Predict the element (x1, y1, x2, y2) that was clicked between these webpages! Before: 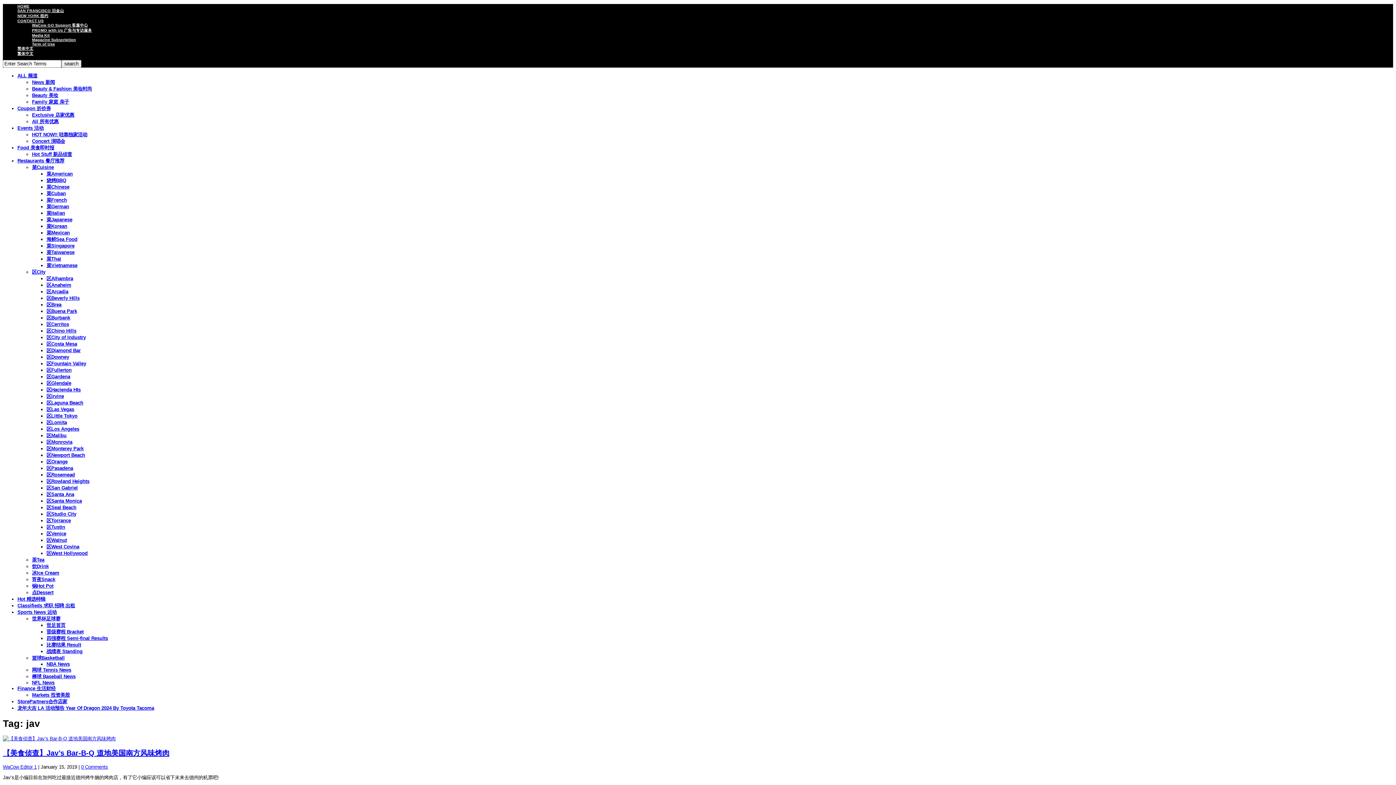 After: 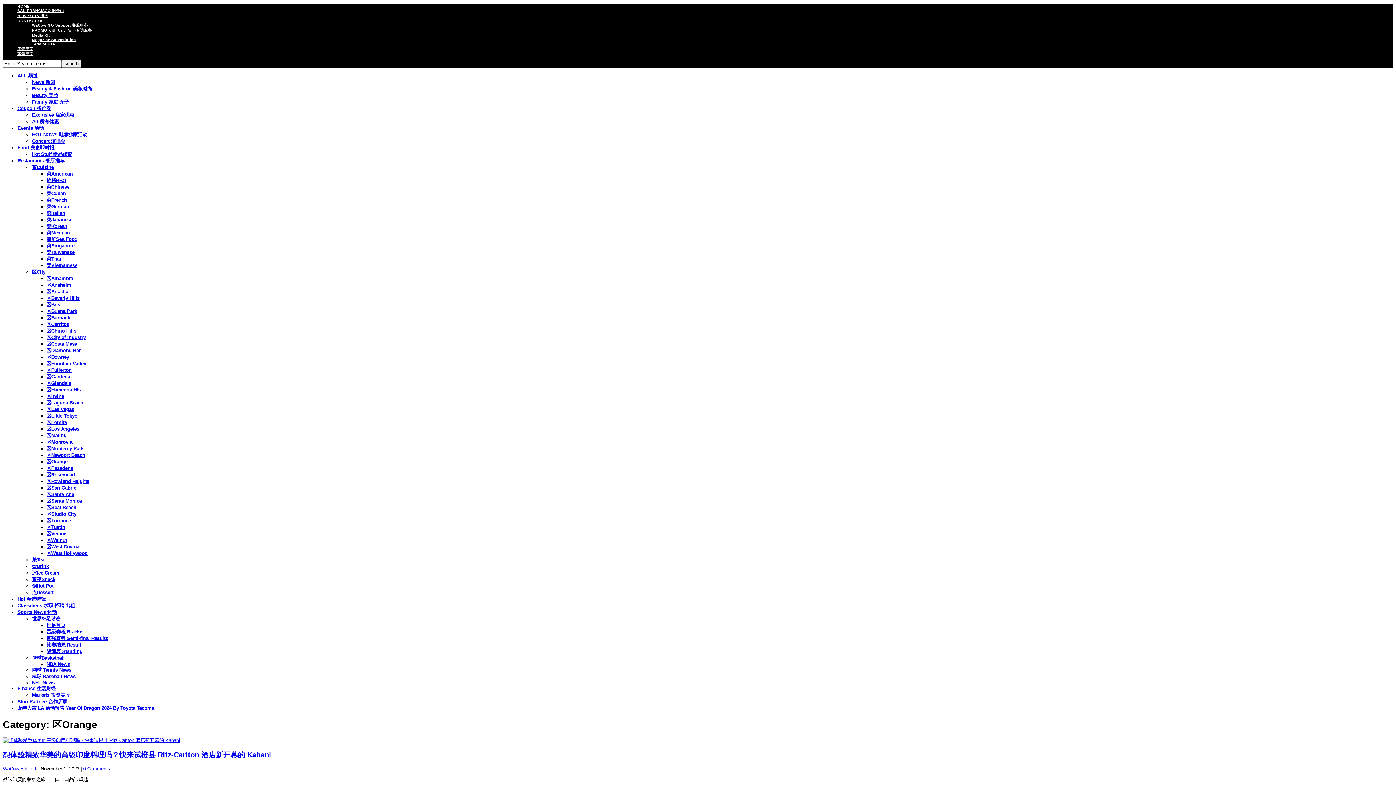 Action: bbox: (46, 459, 67, 464) label: 区Orange